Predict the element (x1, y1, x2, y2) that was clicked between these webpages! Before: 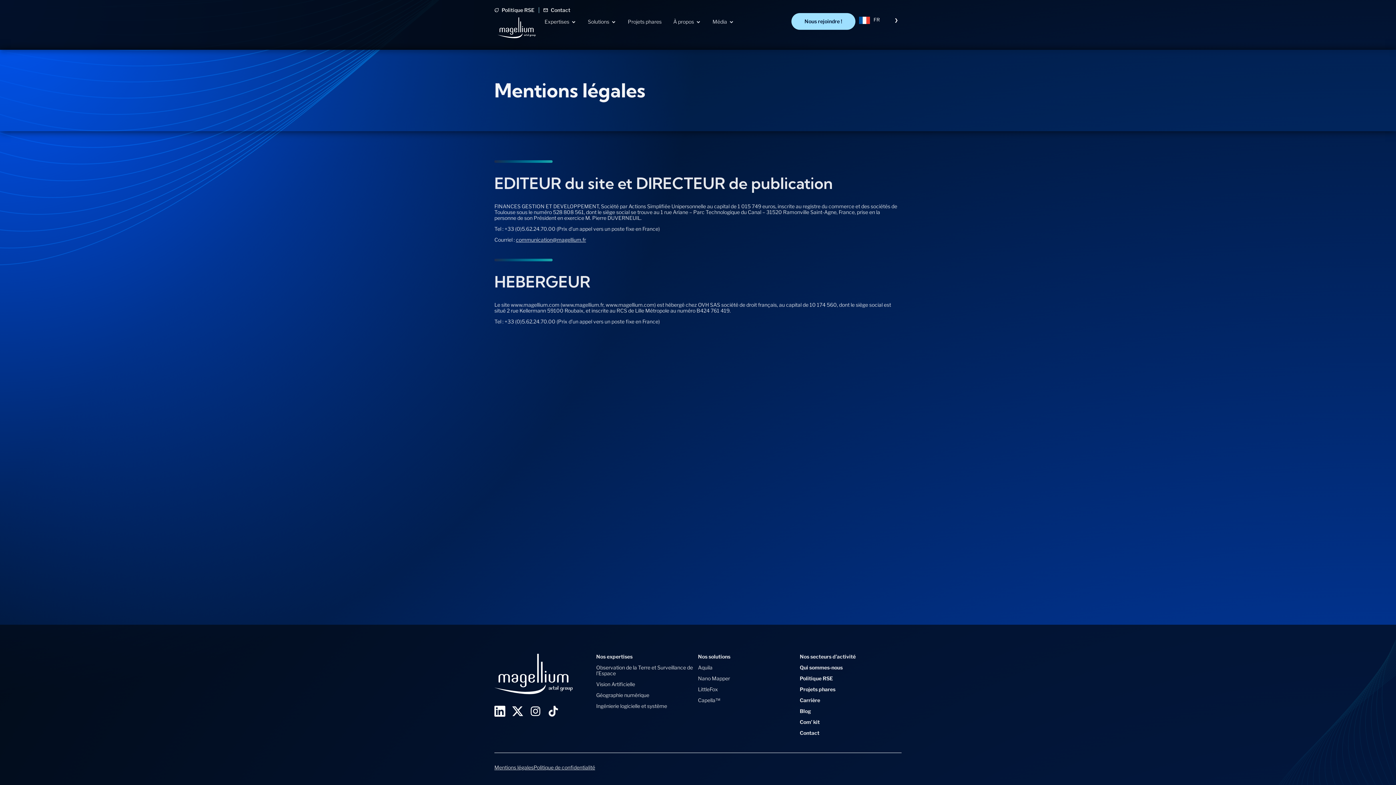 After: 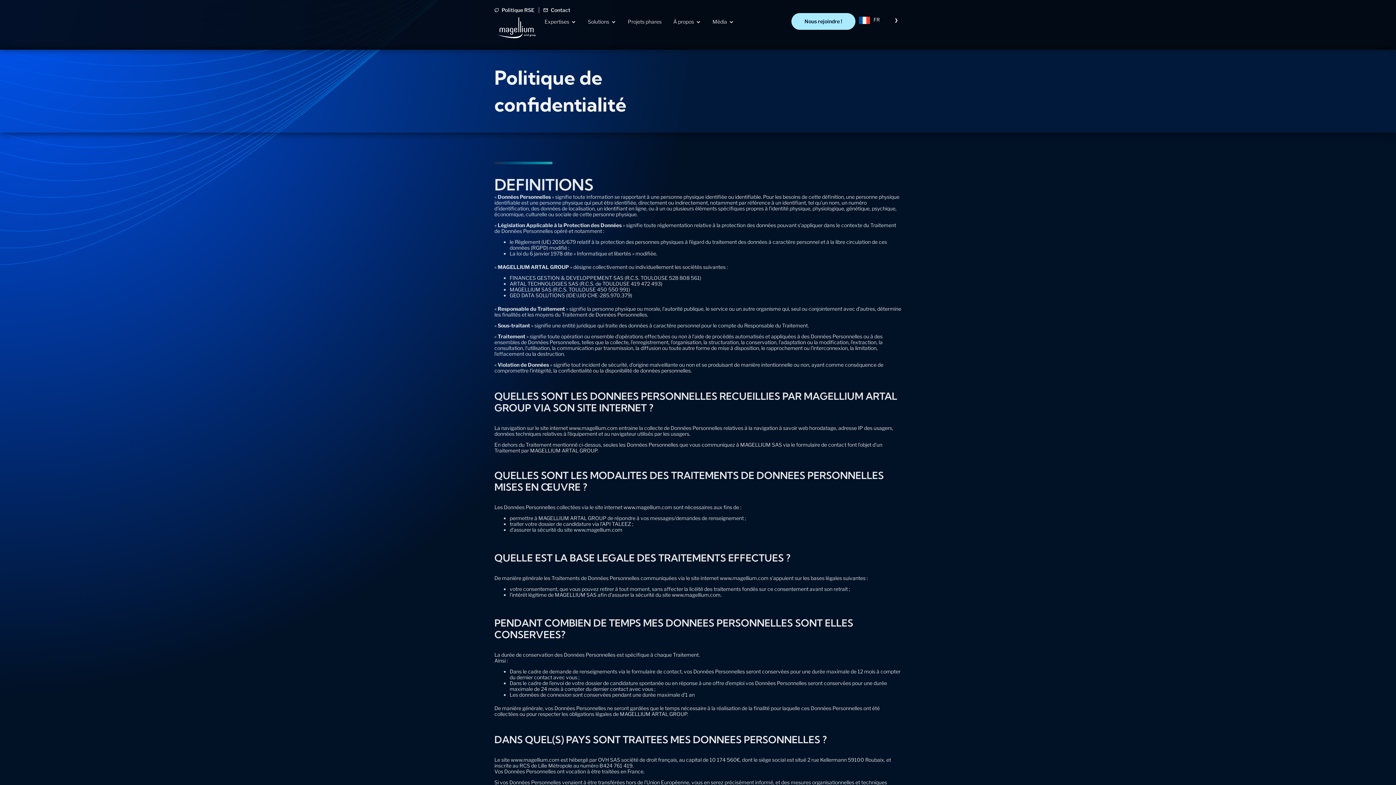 Action: label: Politique de confidentialité bbox: (533, 764, 595, 770)